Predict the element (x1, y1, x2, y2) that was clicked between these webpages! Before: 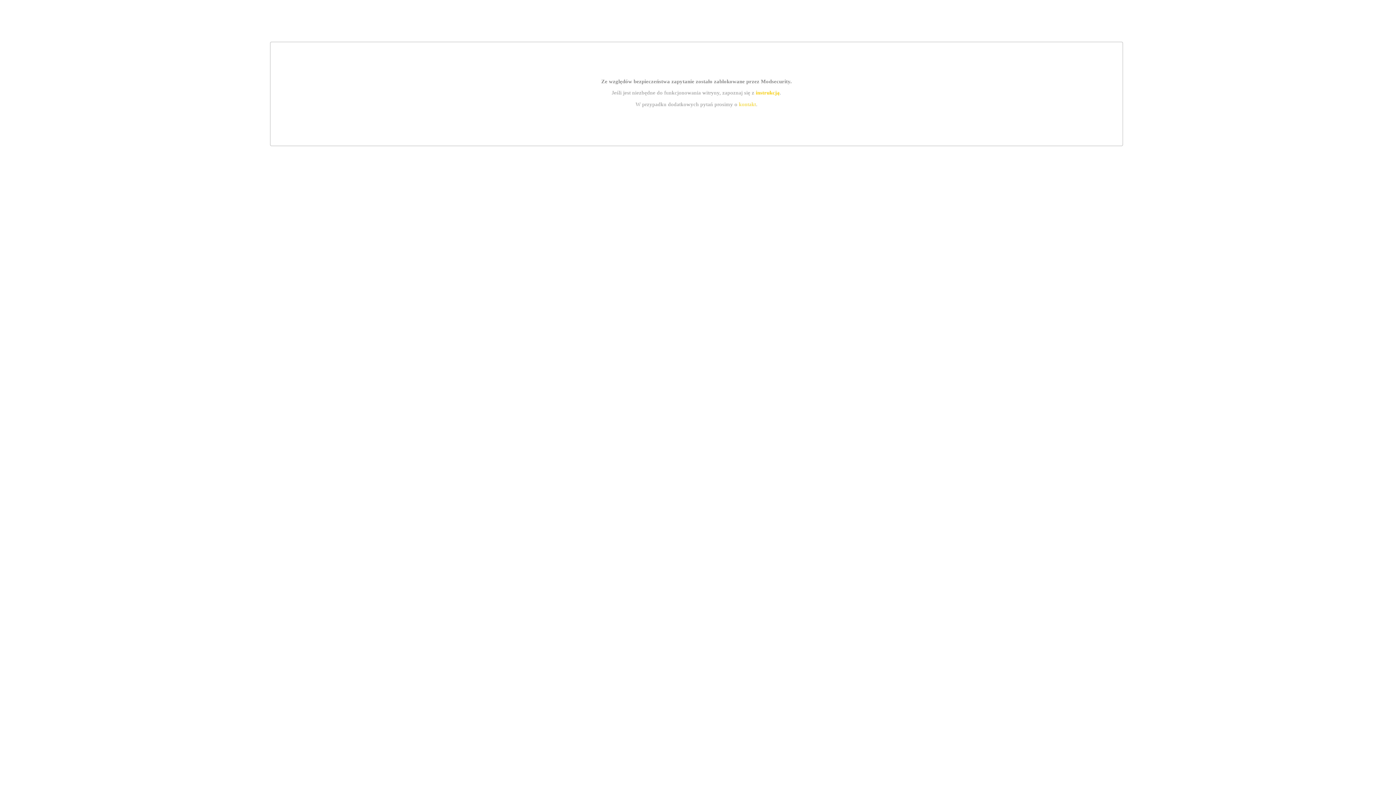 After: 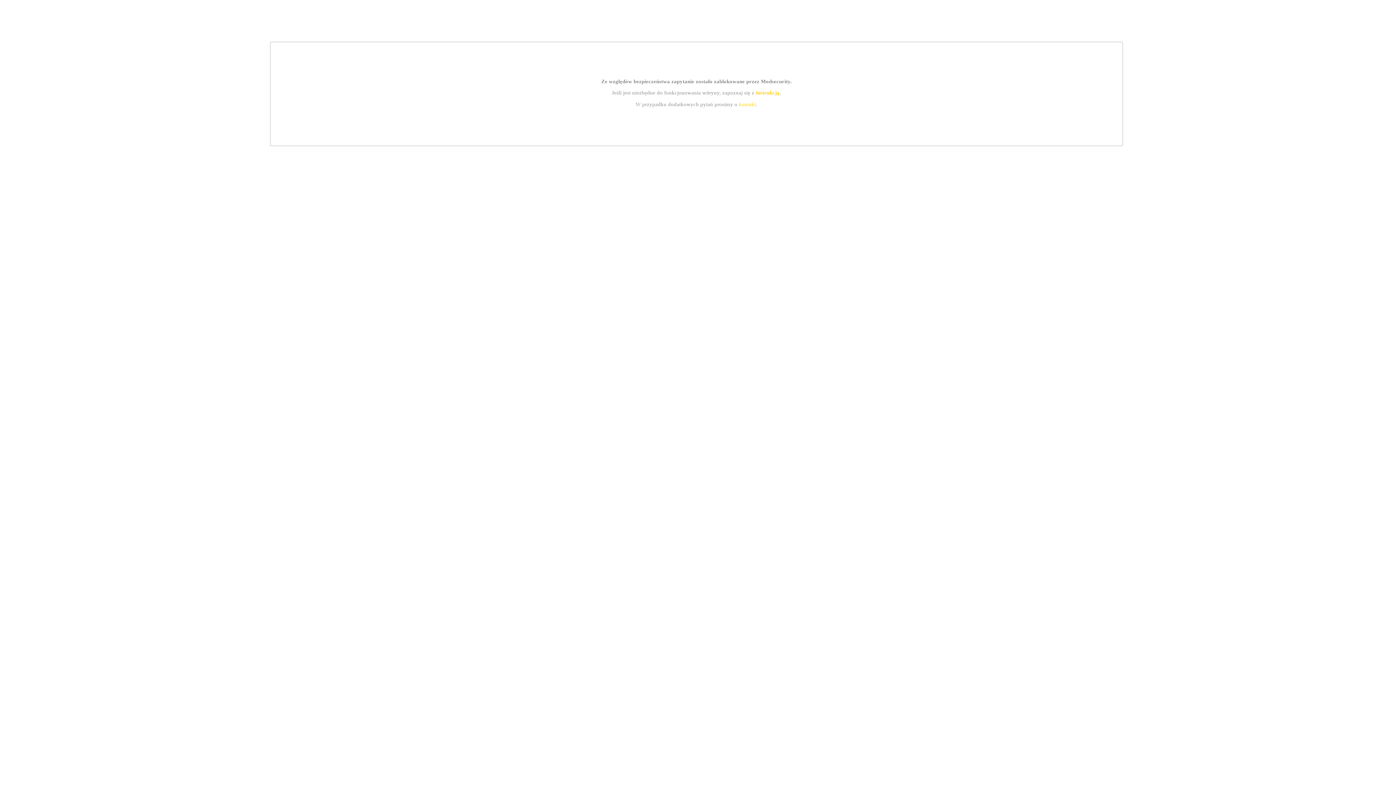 Action: bbox: (755, 89, 779, 95) label: instrukcją